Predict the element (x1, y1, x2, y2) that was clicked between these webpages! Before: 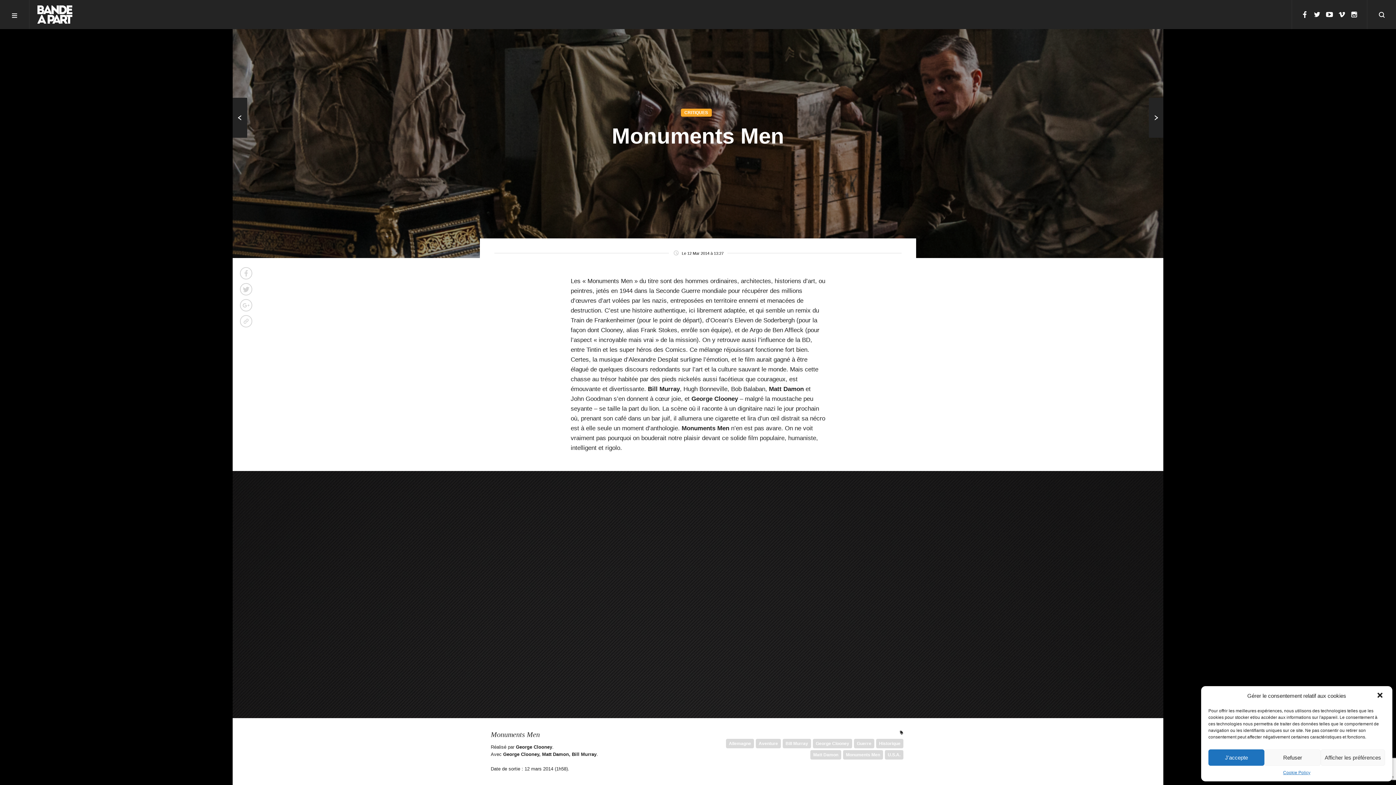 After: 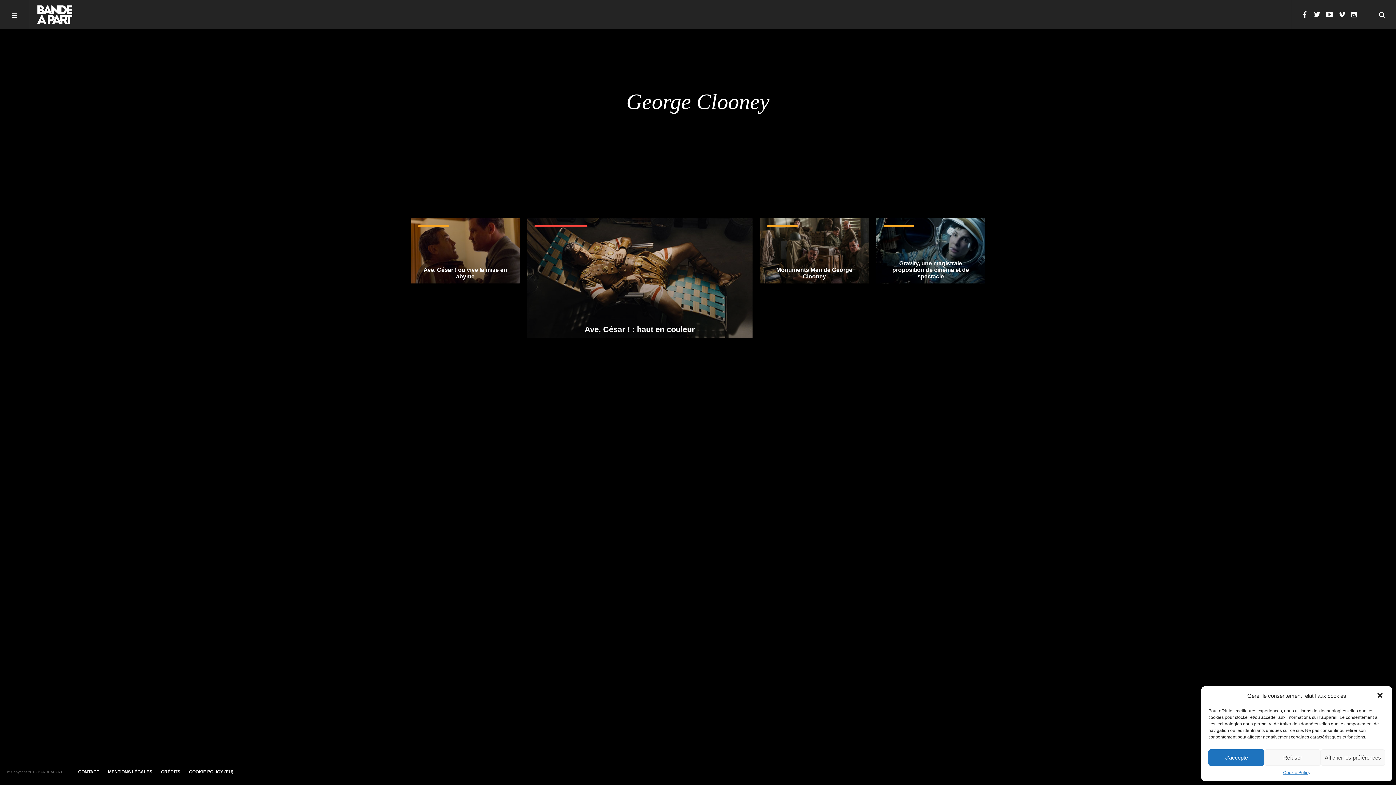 Action: bbox: (813, 739, 852, 748) label: George Clooney